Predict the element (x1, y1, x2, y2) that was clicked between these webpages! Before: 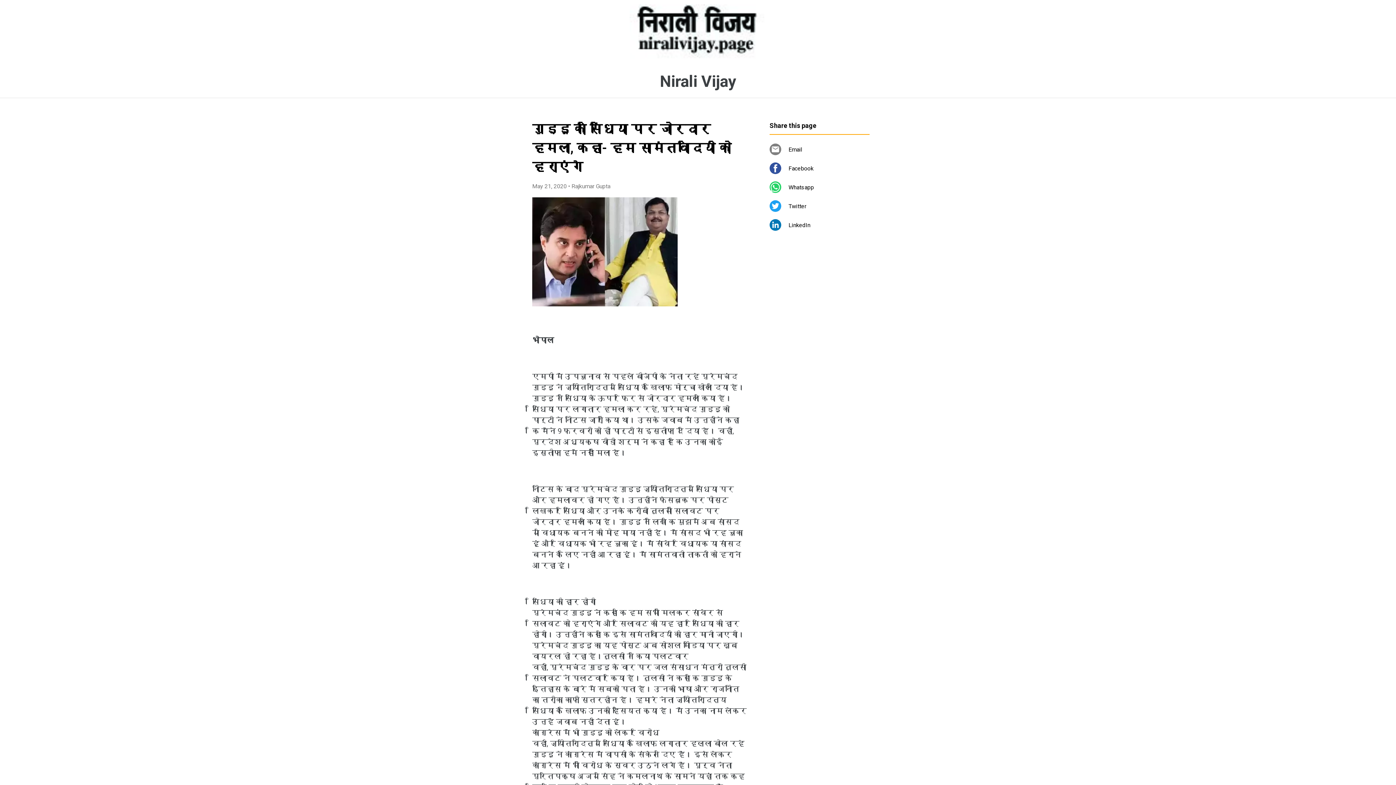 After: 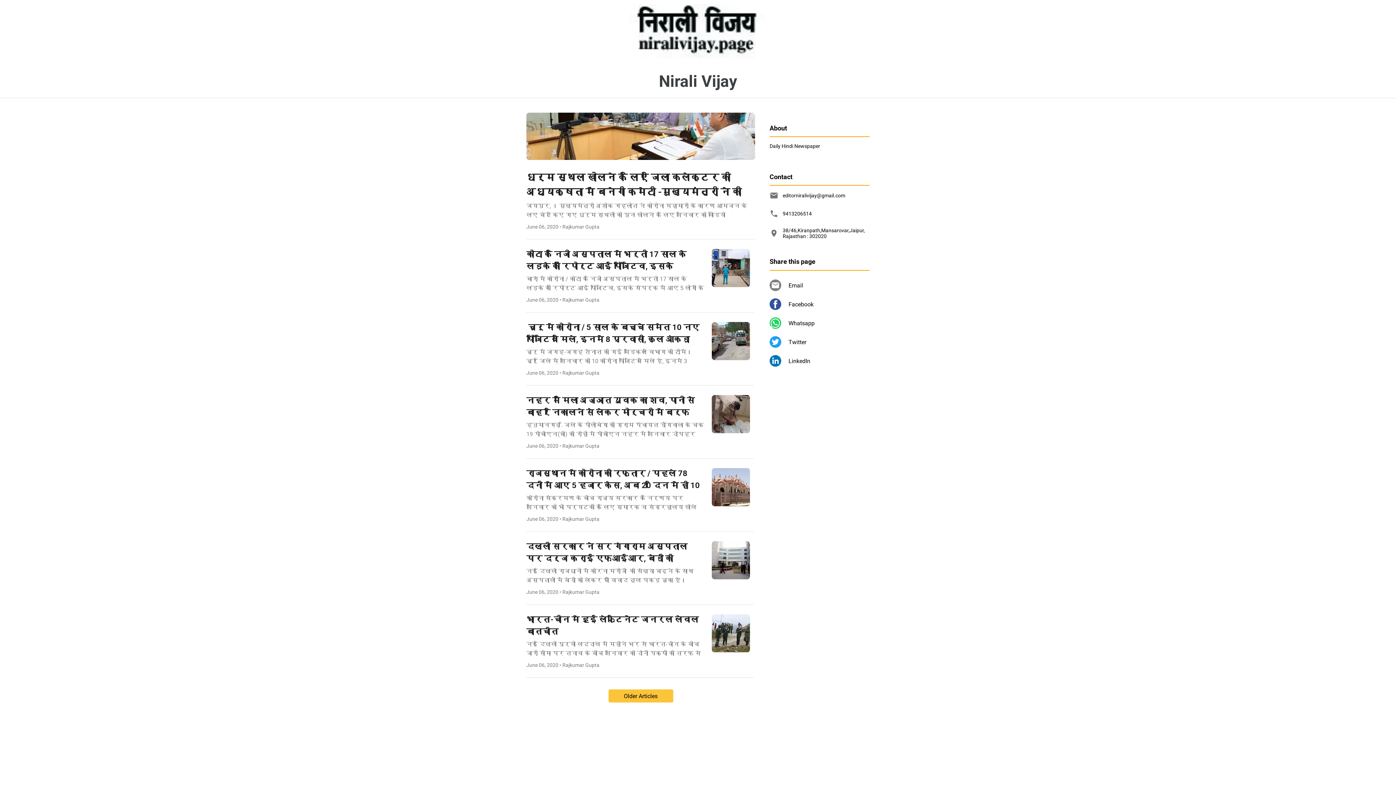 Action: bbox: (660, 72, 736, 90) label: Nirali Vijay